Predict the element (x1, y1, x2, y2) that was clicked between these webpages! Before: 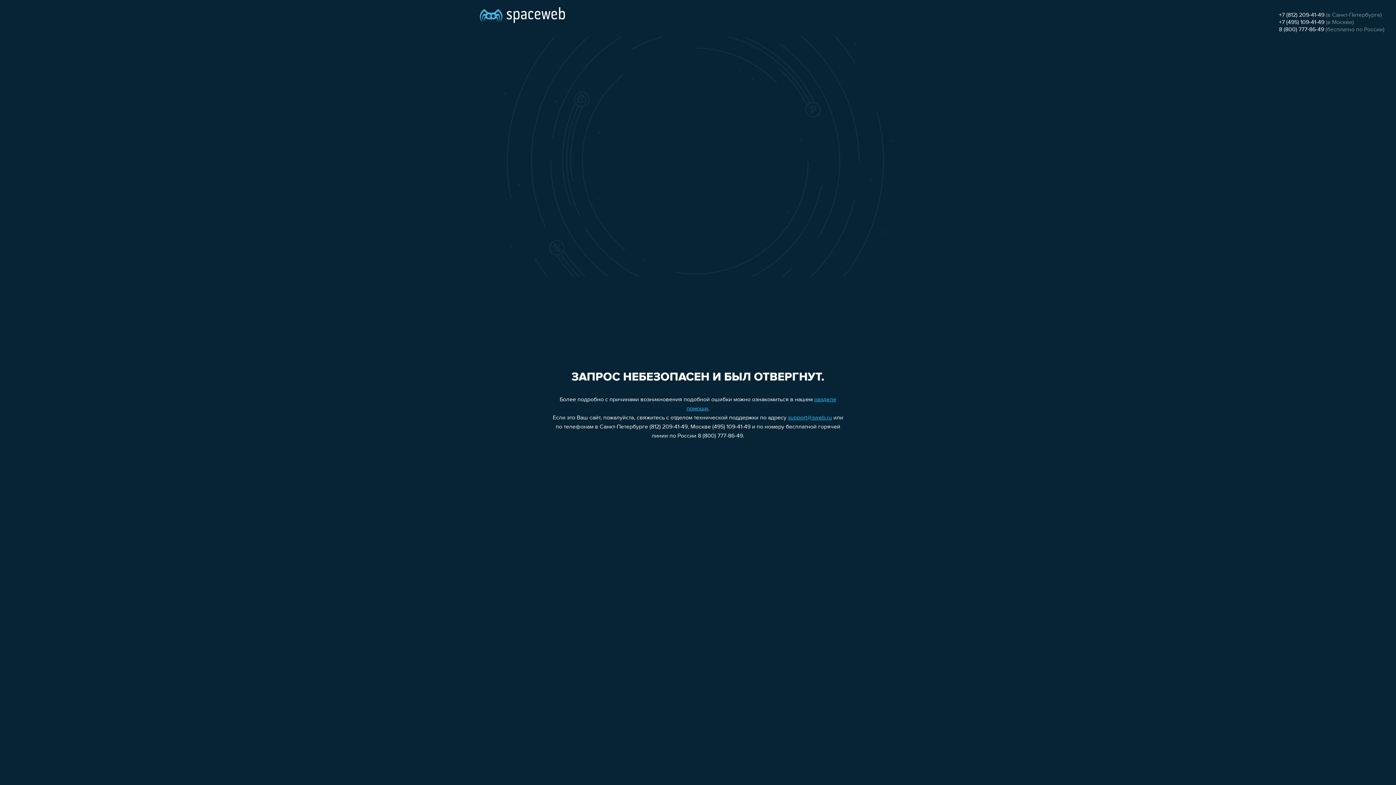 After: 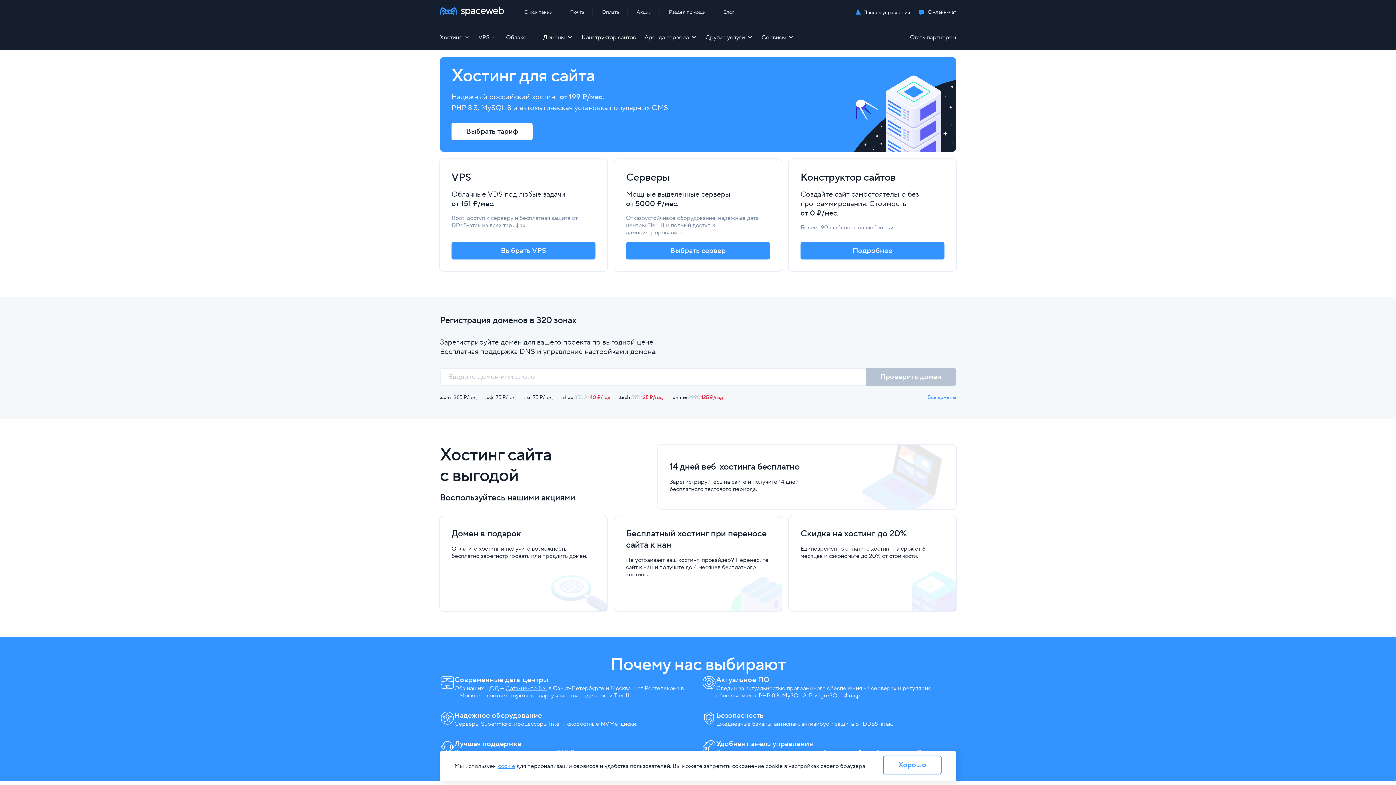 Action: bbox: (480, 0, 565, 25)